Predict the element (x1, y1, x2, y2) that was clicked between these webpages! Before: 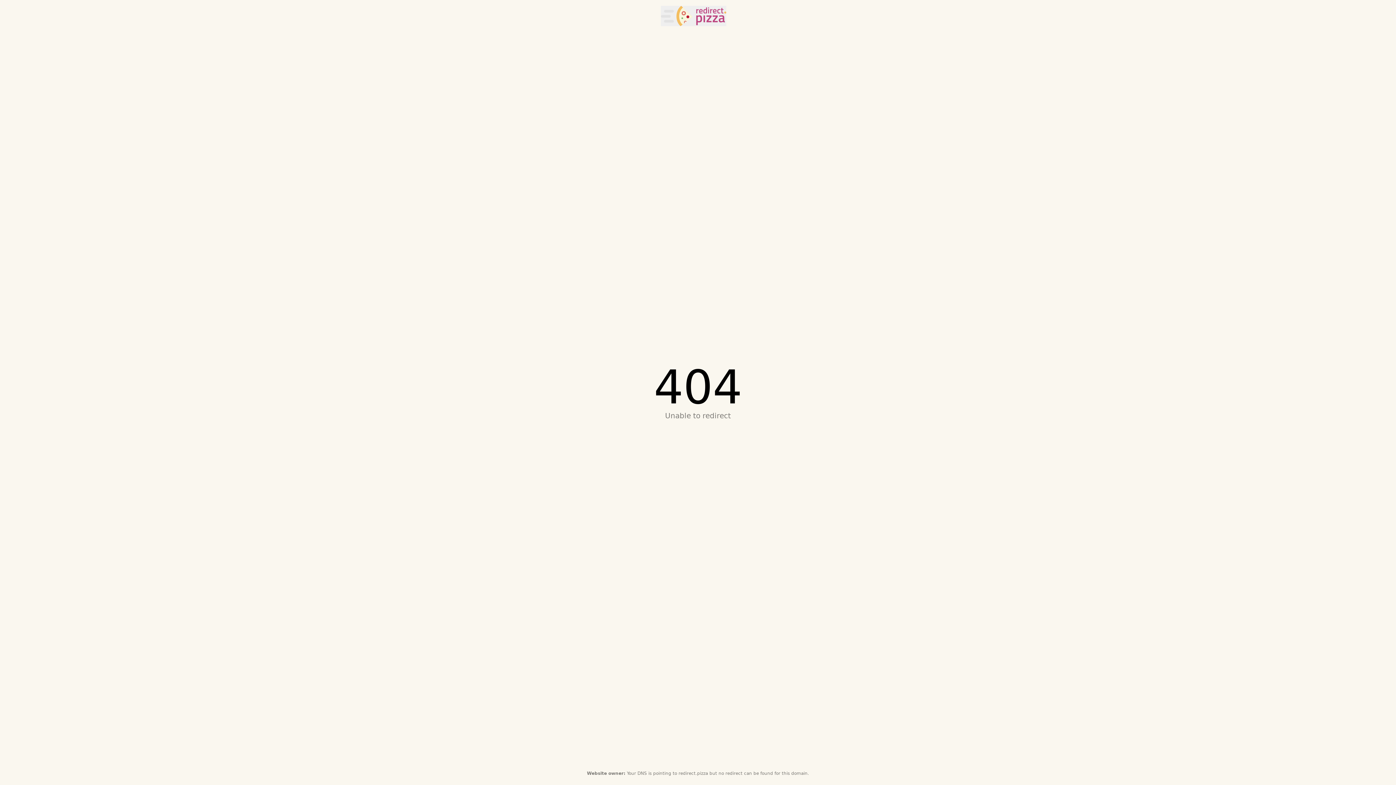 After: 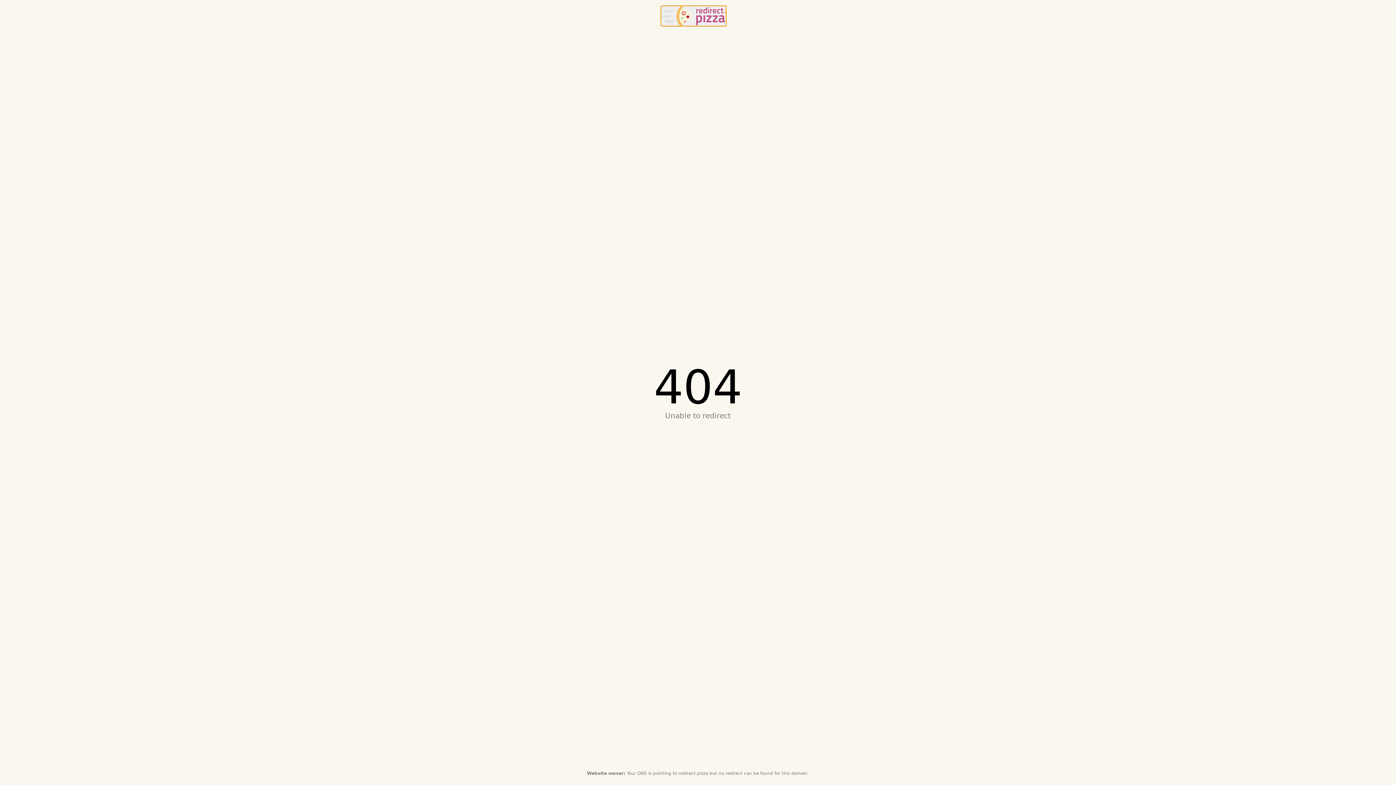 Action: label: redirect.pizza bbox: (661, 5, 726, 26)